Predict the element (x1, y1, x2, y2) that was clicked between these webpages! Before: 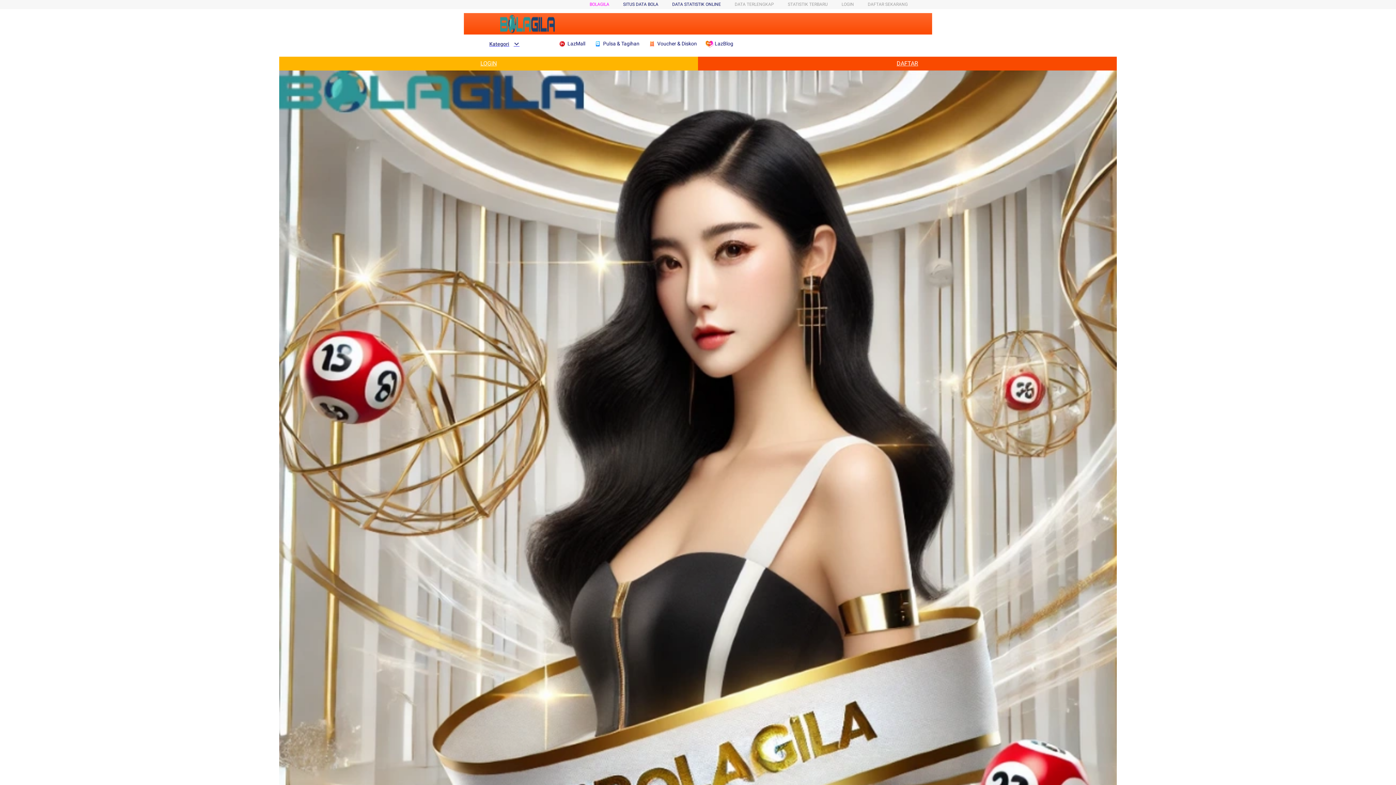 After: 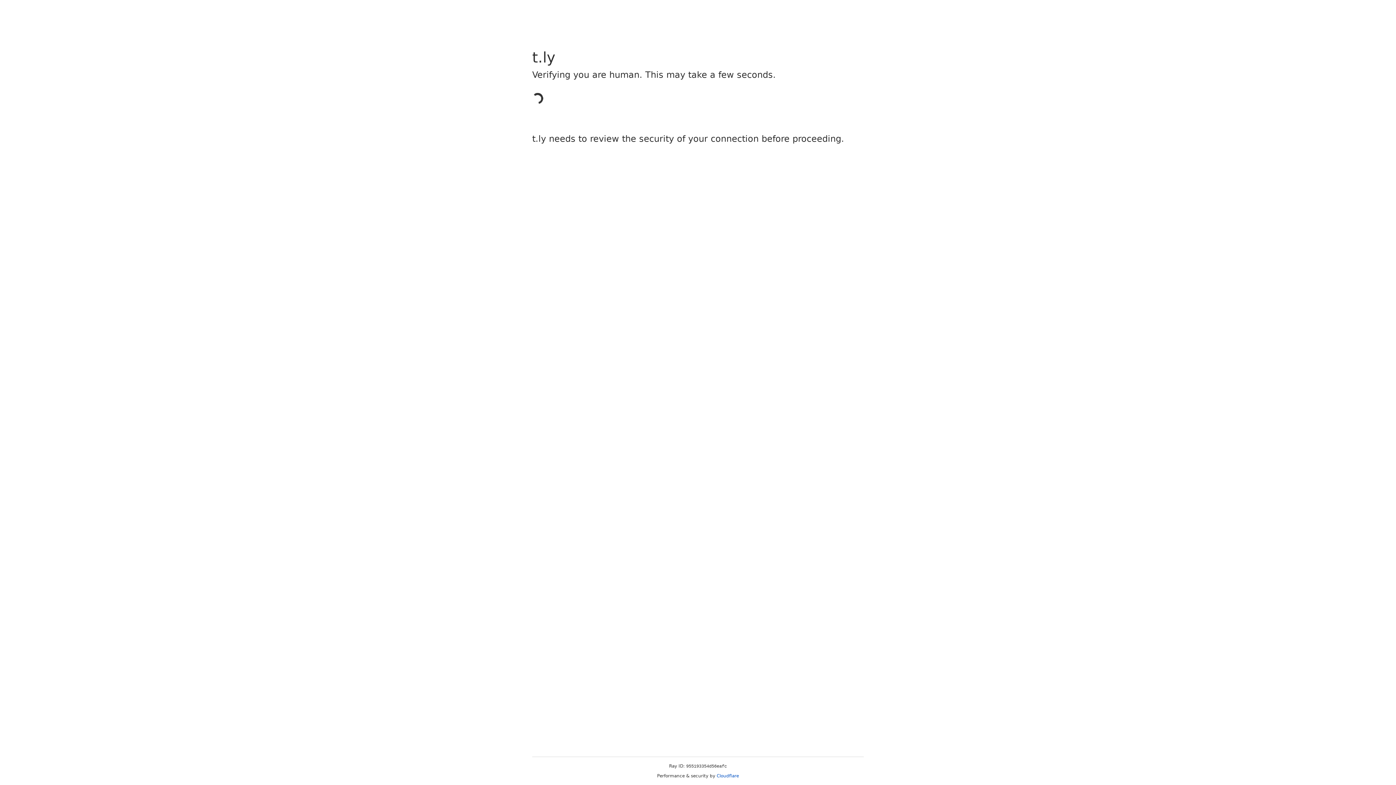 Action: bbox: (705, 36, 737, 50) label:  LazBlog